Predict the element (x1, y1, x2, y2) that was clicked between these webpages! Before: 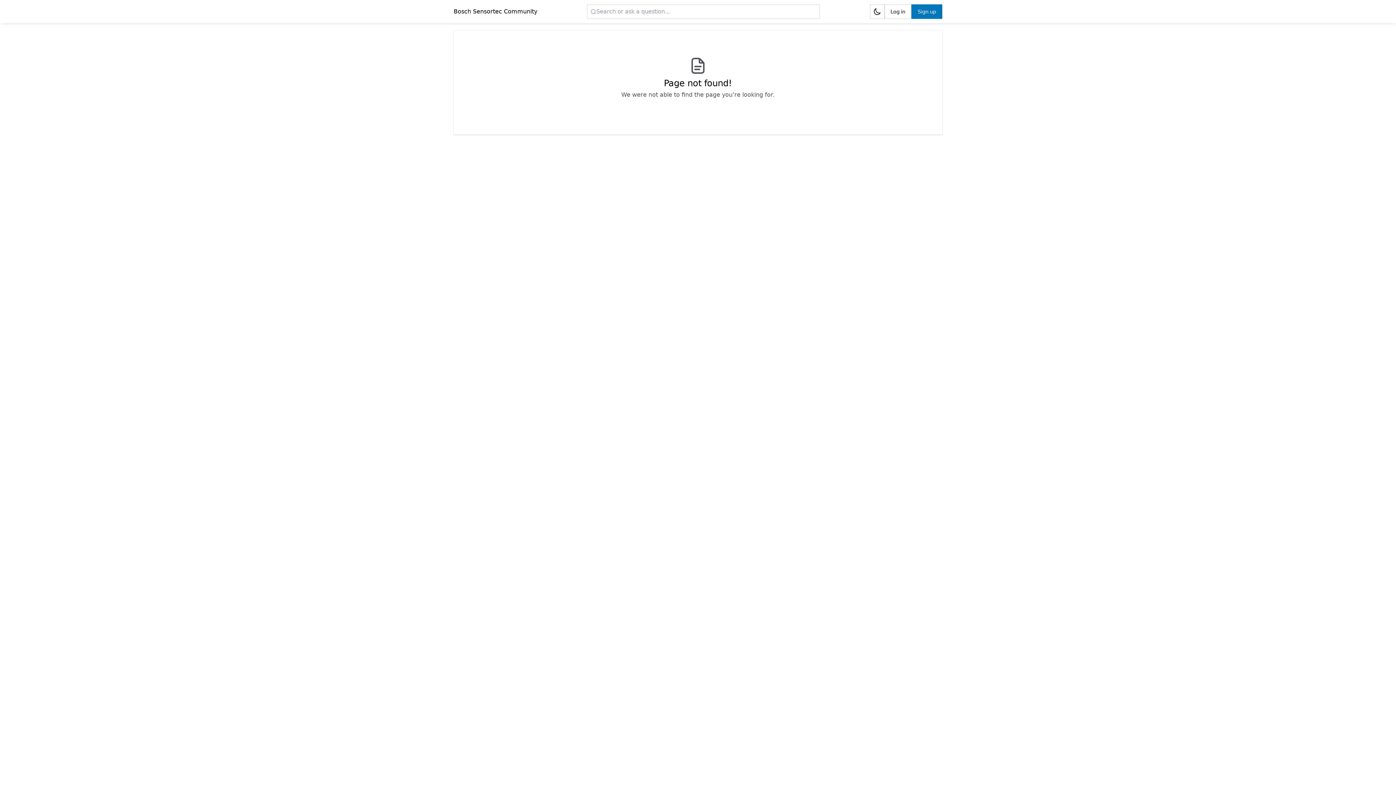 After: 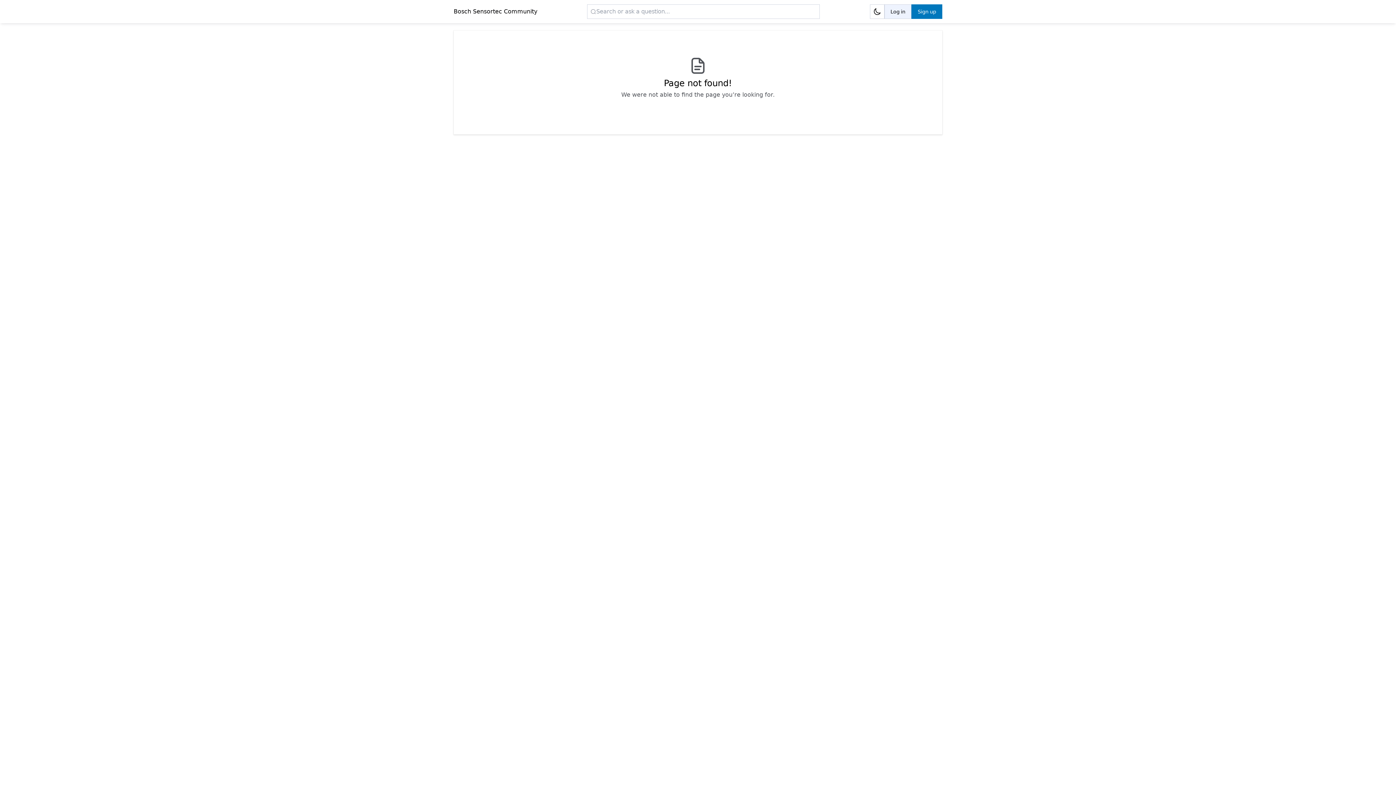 Action: label: Log in bbox: (884, 4, 911, 18)